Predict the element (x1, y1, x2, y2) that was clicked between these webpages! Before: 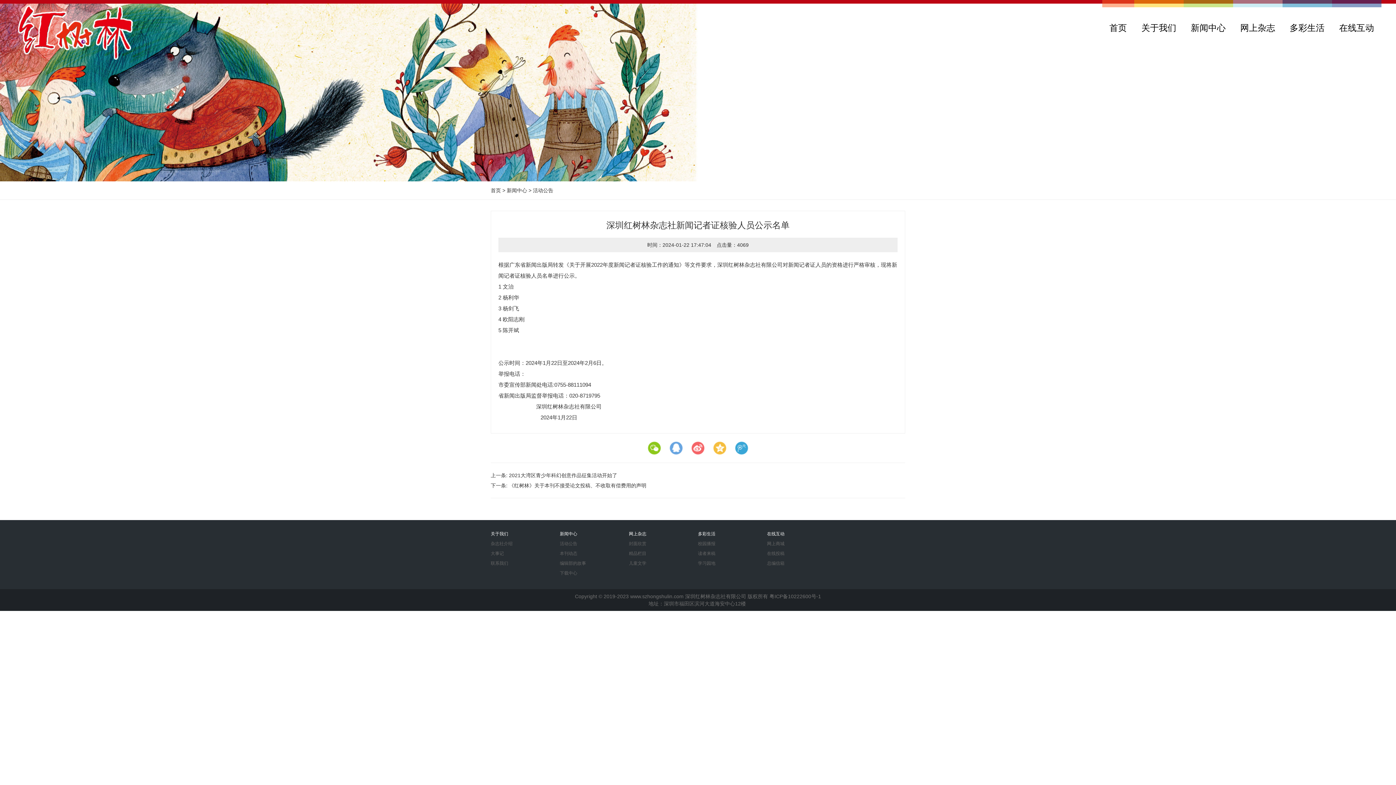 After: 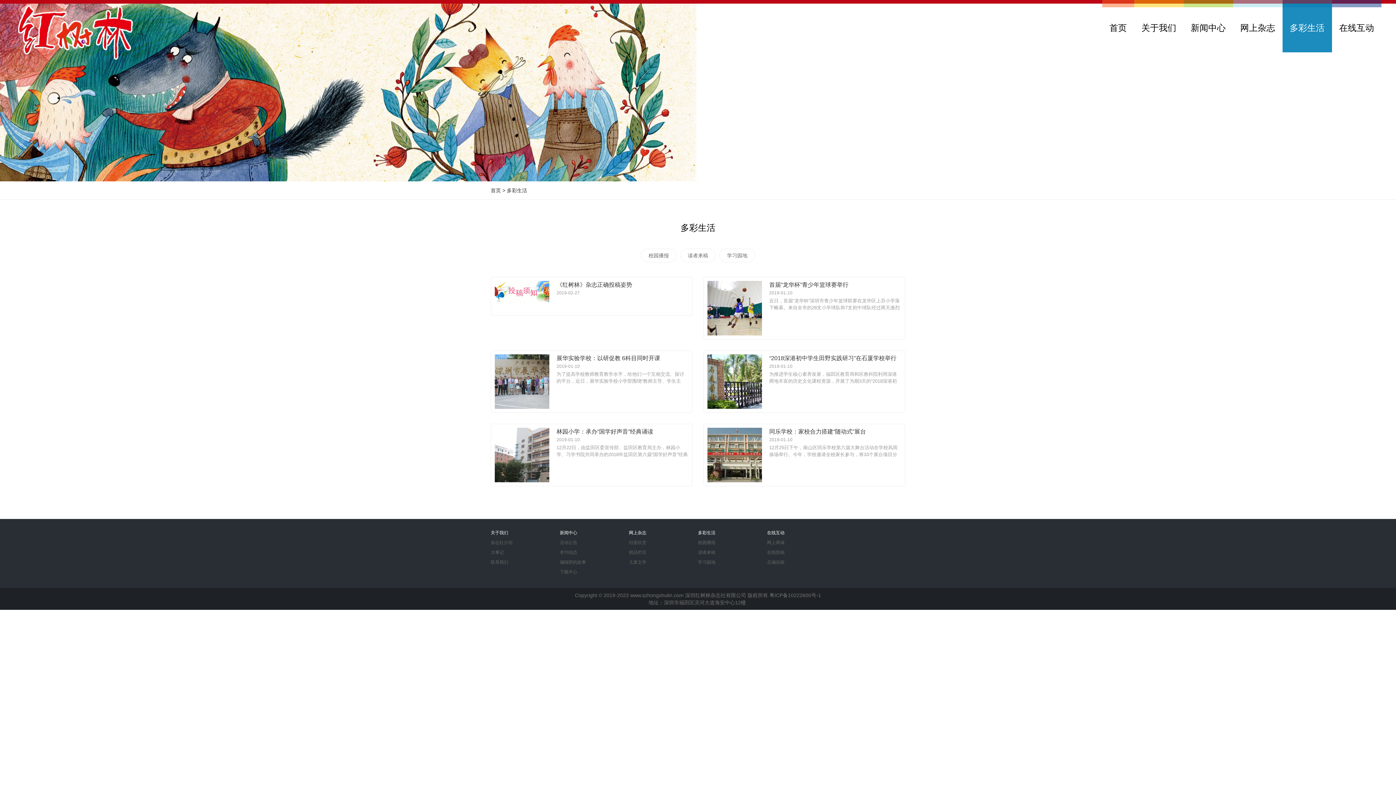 Action: label: 多彩生活 bbox: (698, 531, 767, 537)